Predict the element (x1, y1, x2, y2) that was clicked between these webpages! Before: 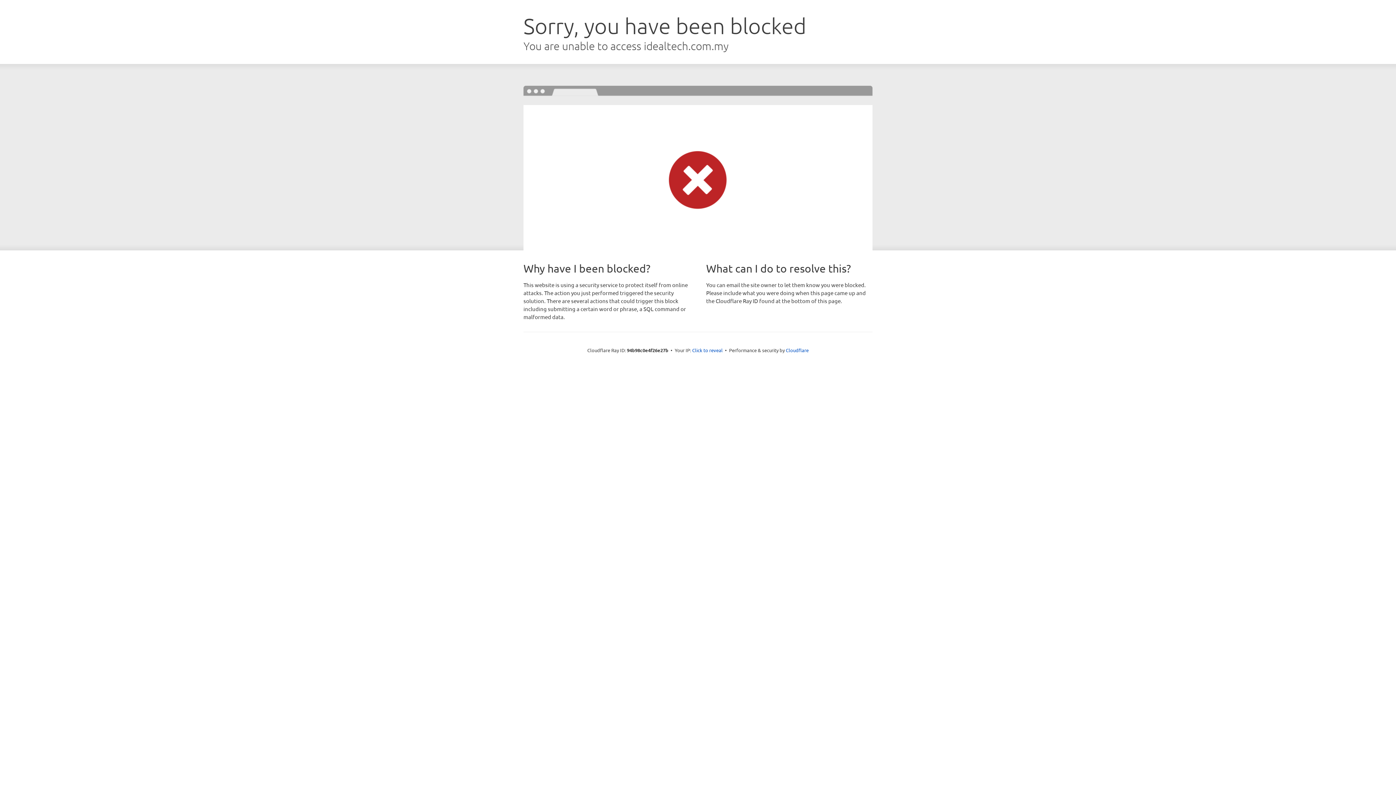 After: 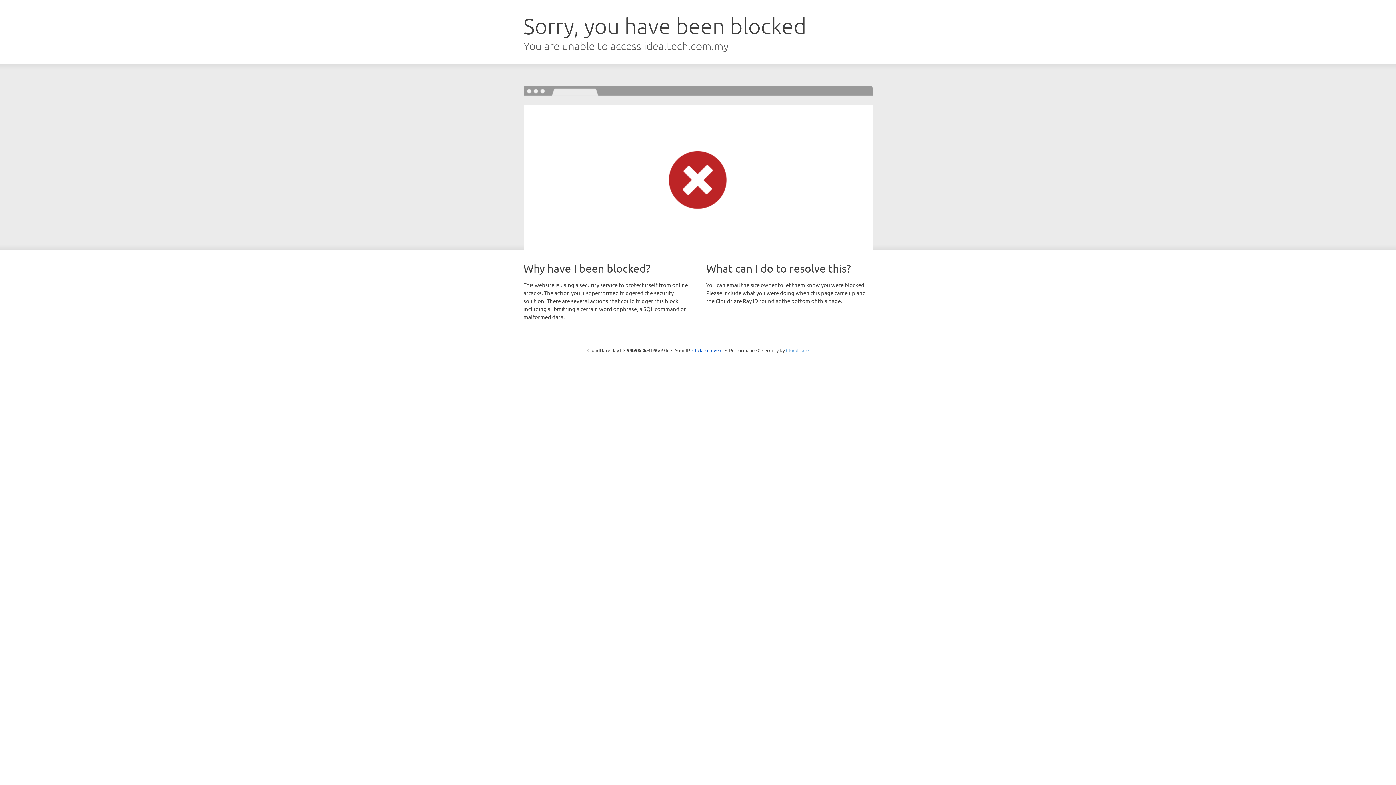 Action: bbox: (786, 347, 808, 353) label: Cloudflare